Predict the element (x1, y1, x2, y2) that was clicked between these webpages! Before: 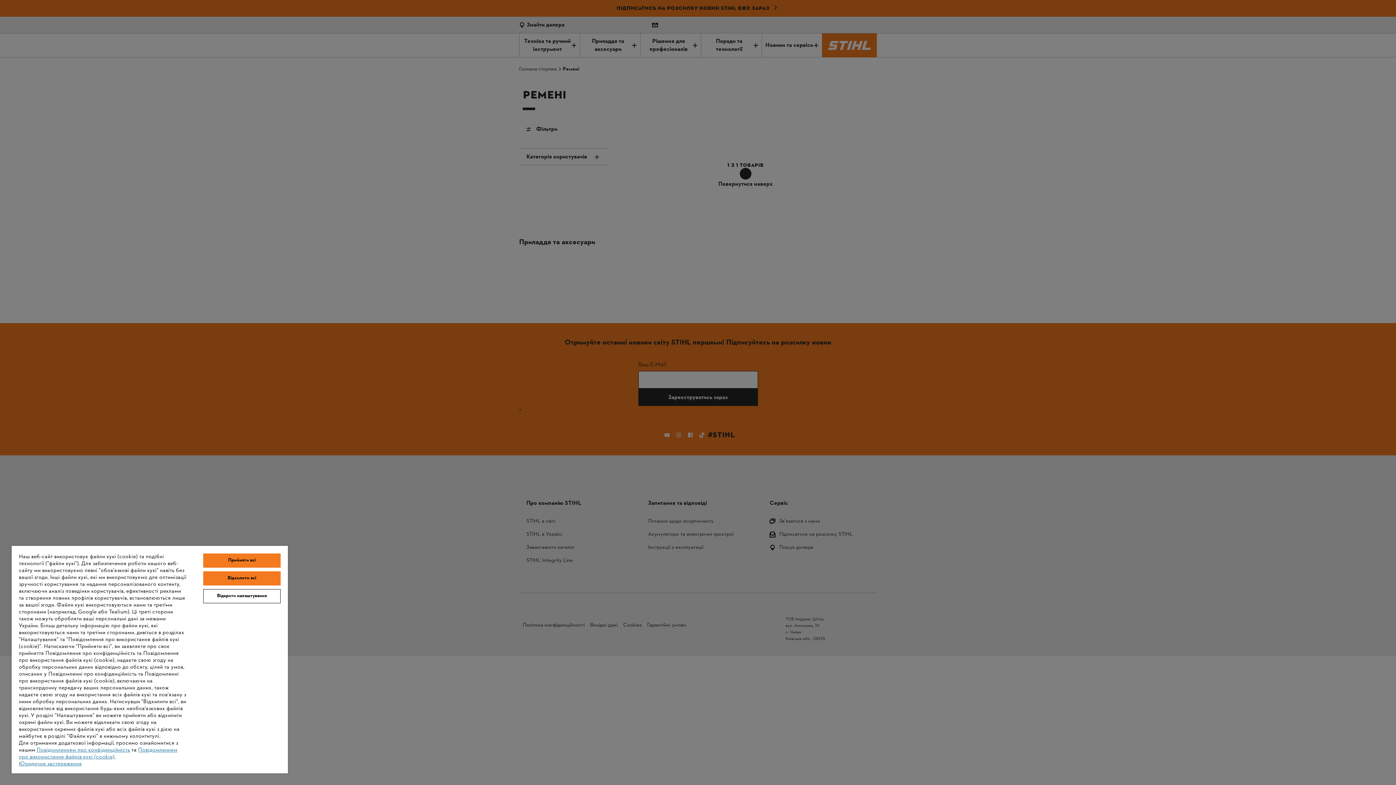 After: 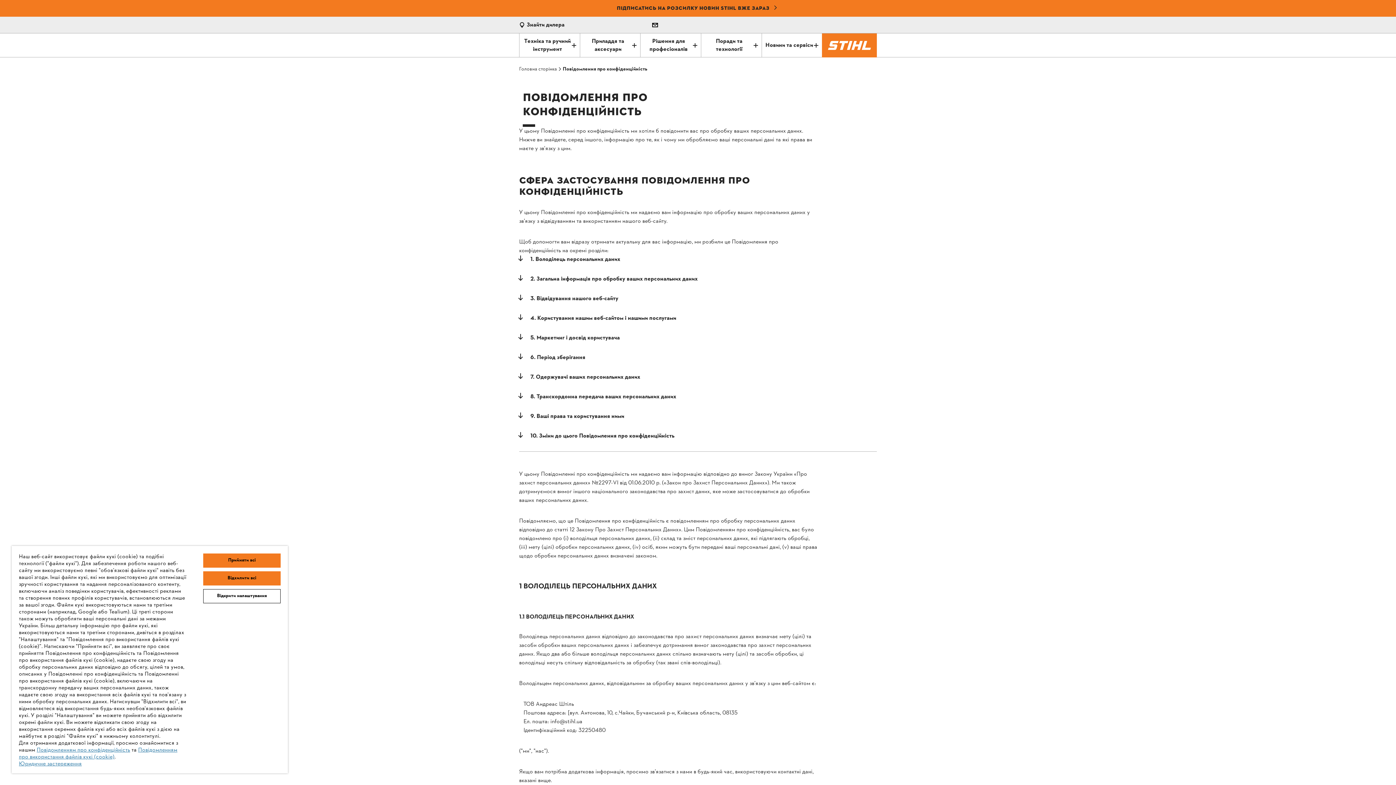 Action: bbox: (36, 746, 130, 754) label: Повідомленням про конфіденційність